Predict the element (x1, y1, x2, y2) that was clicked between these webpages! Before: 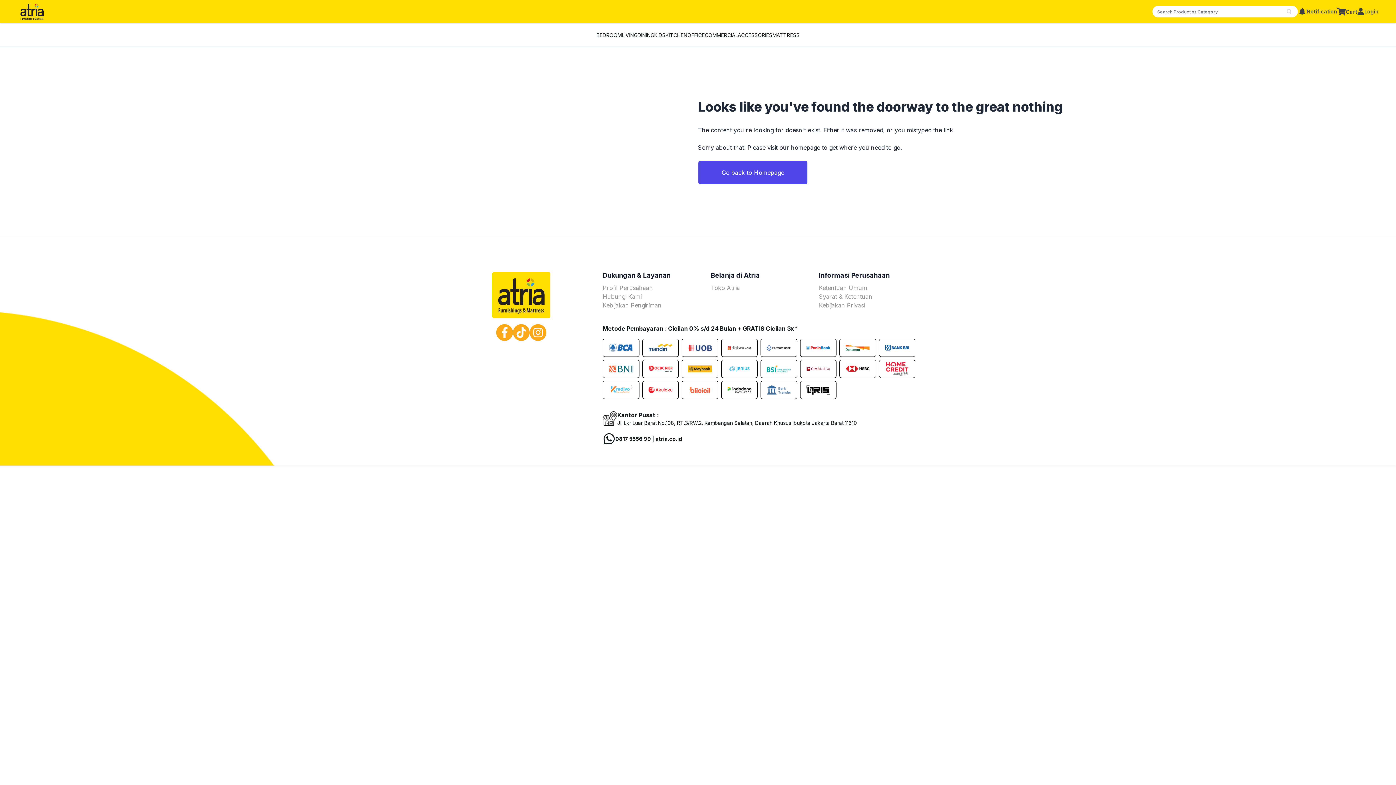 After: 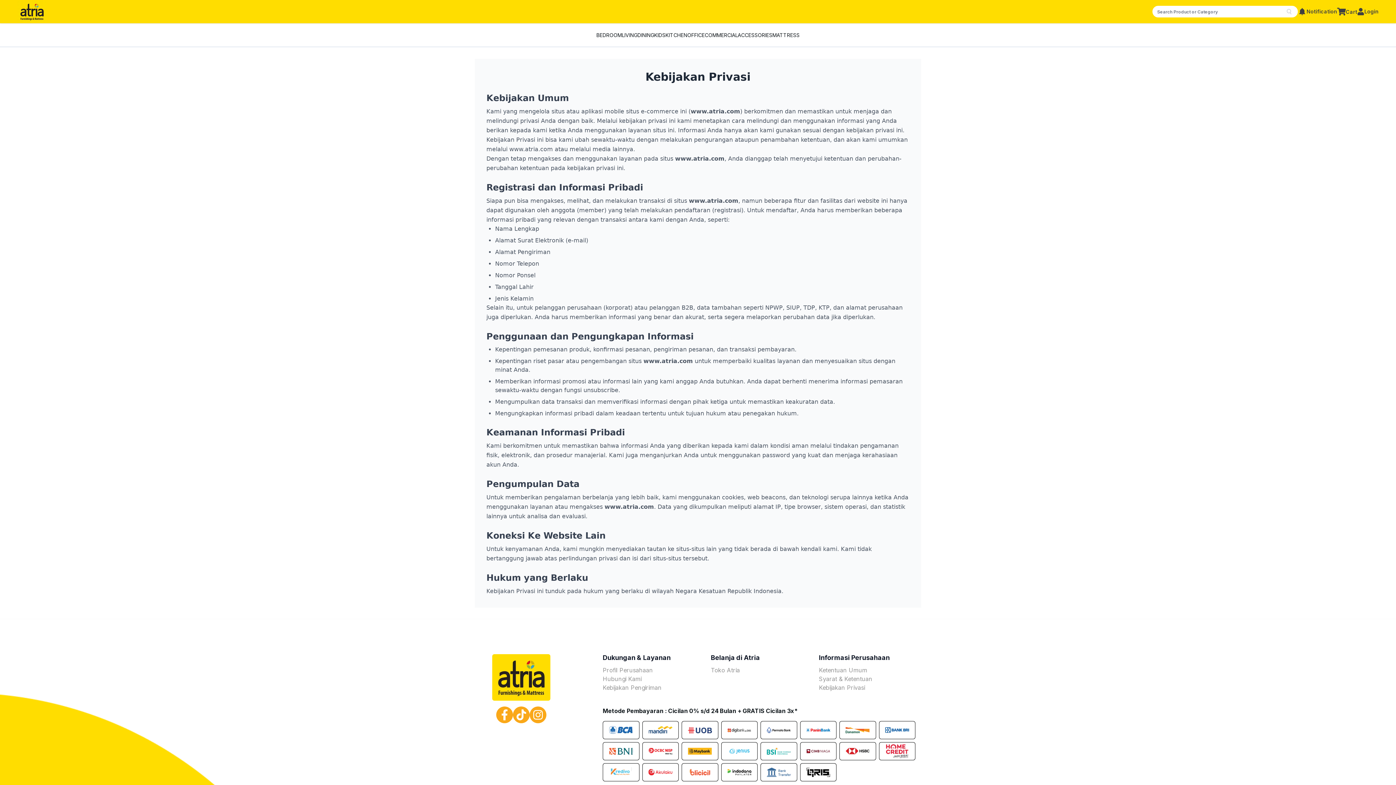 Action: label: Kebijakan Privasi bbox: (819, 277, 865, 285)